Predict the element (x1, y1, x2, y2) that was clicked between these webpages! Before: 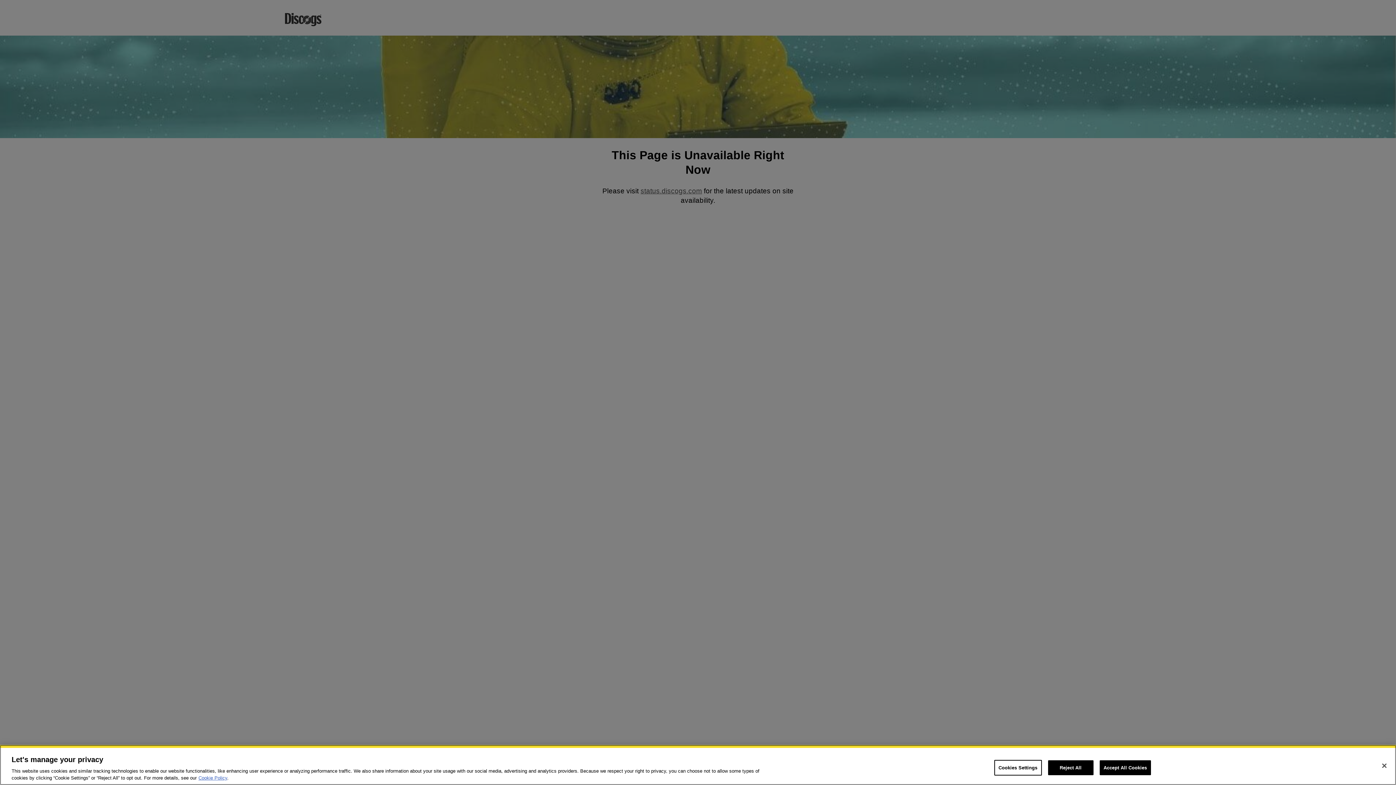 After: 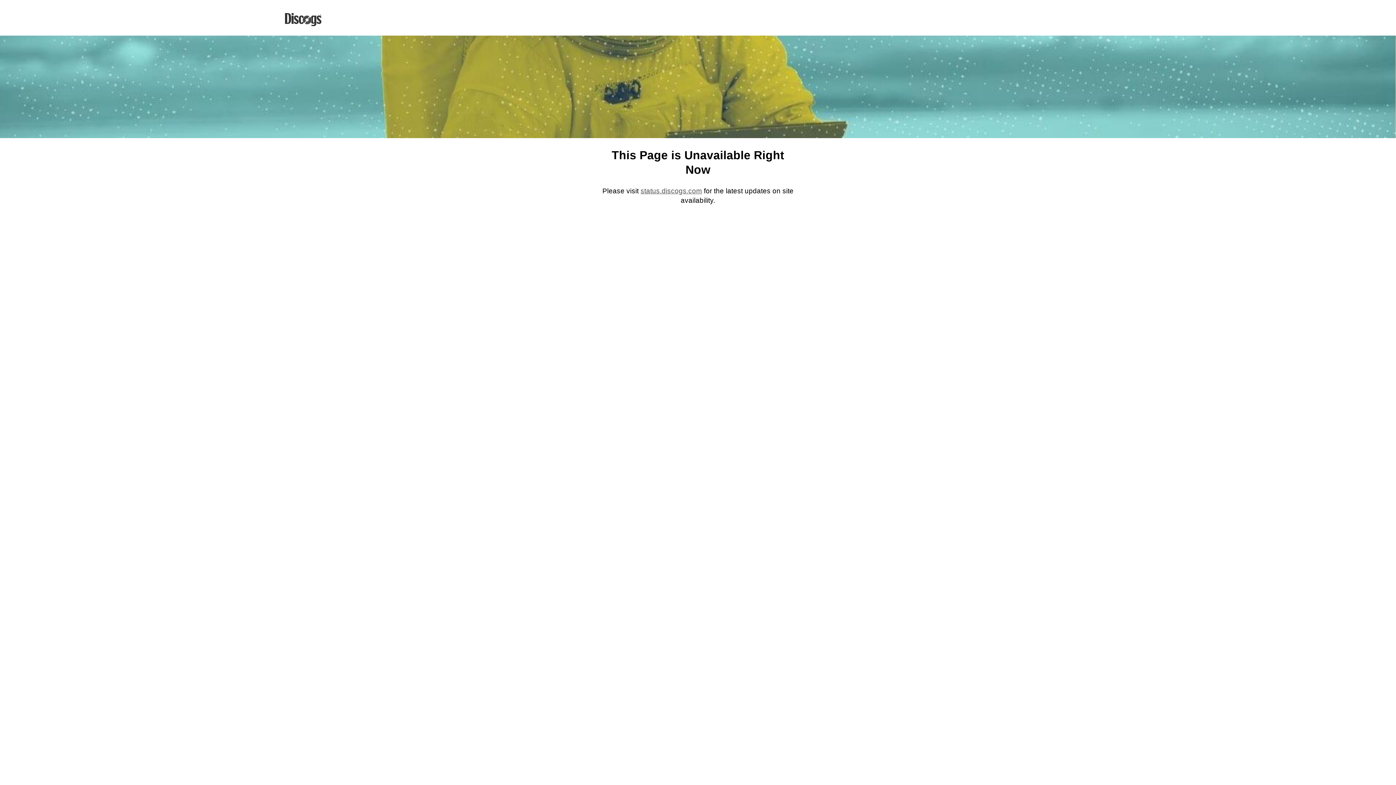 Action: bbox: (1376, 758, 1392, 774) label: Close